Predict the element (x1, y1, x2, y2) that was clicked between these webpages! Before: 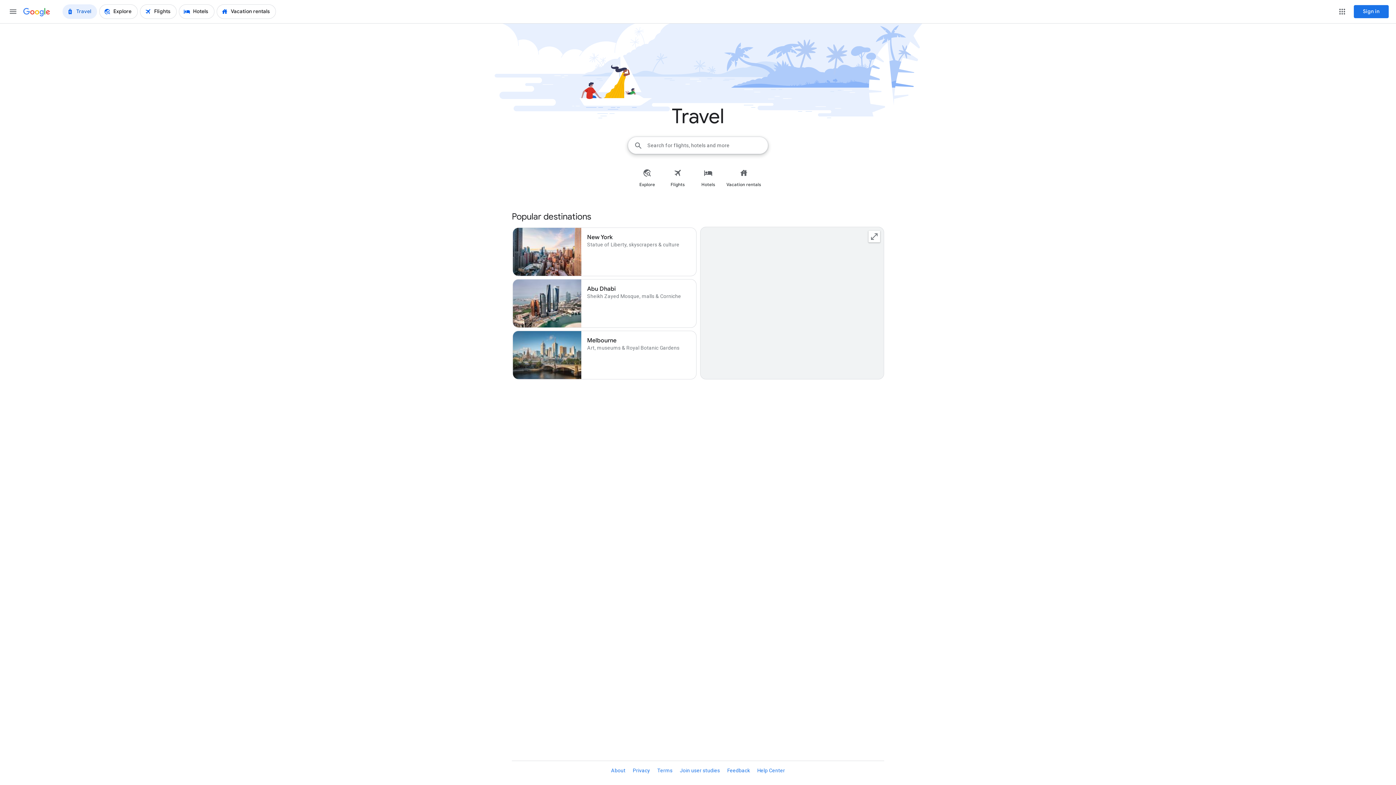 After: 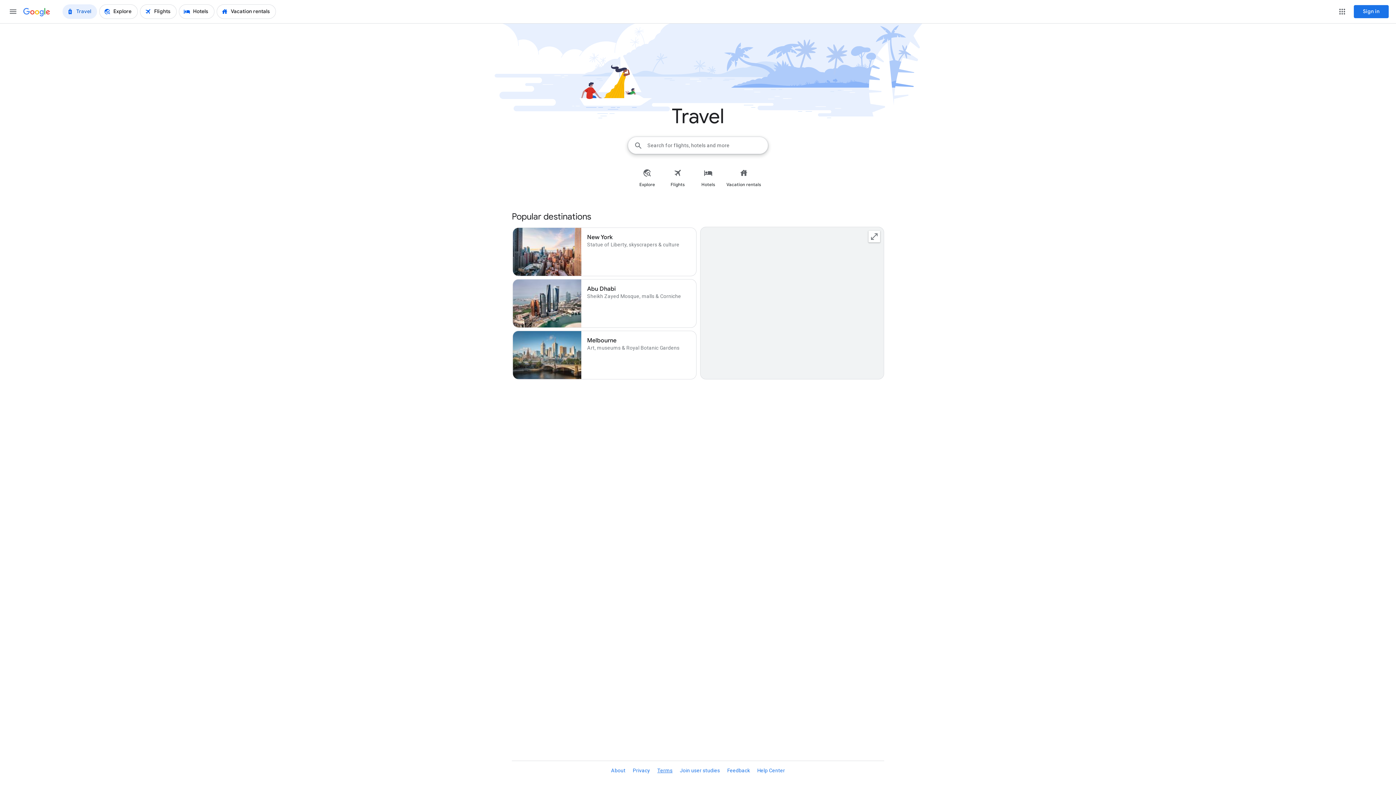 Action: label: Terms bbox: (653, 765, 676, 776)